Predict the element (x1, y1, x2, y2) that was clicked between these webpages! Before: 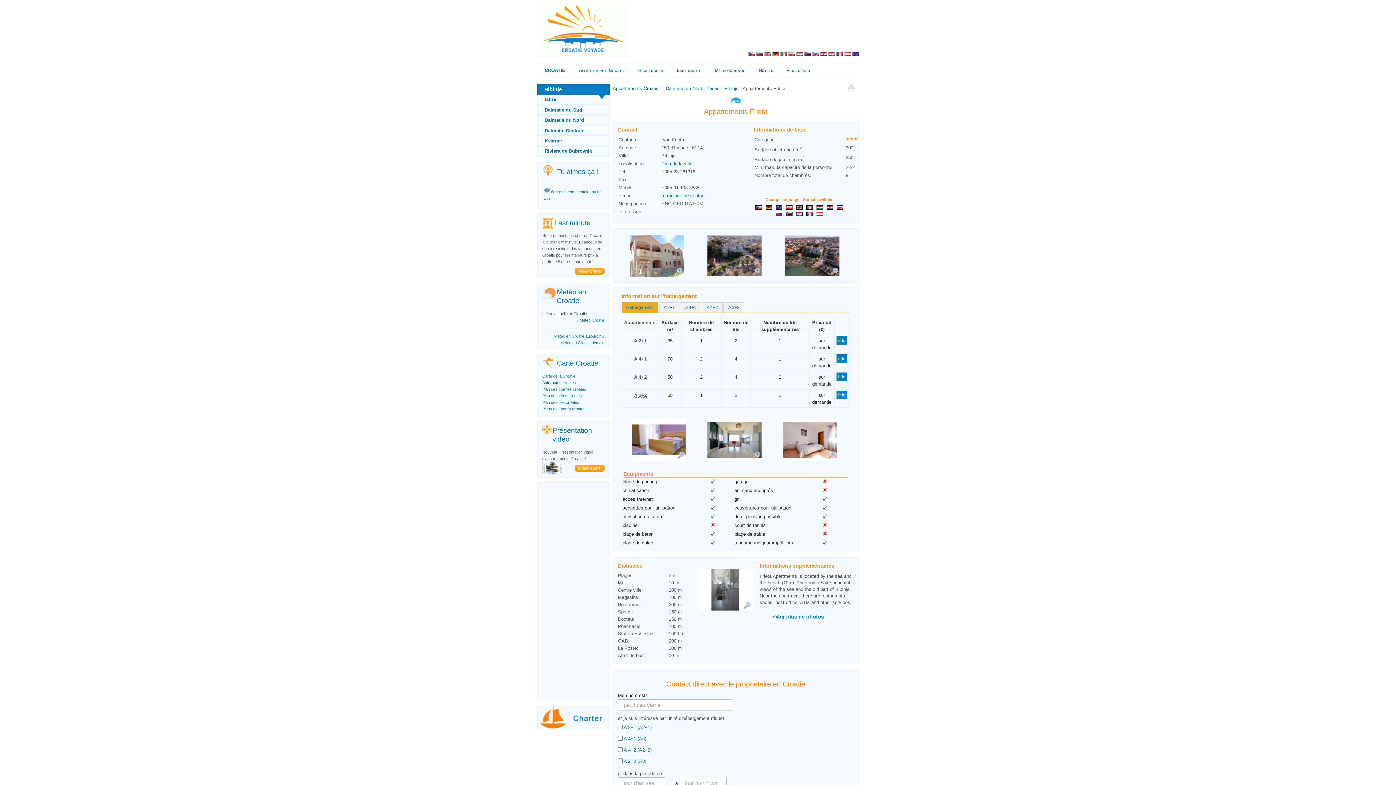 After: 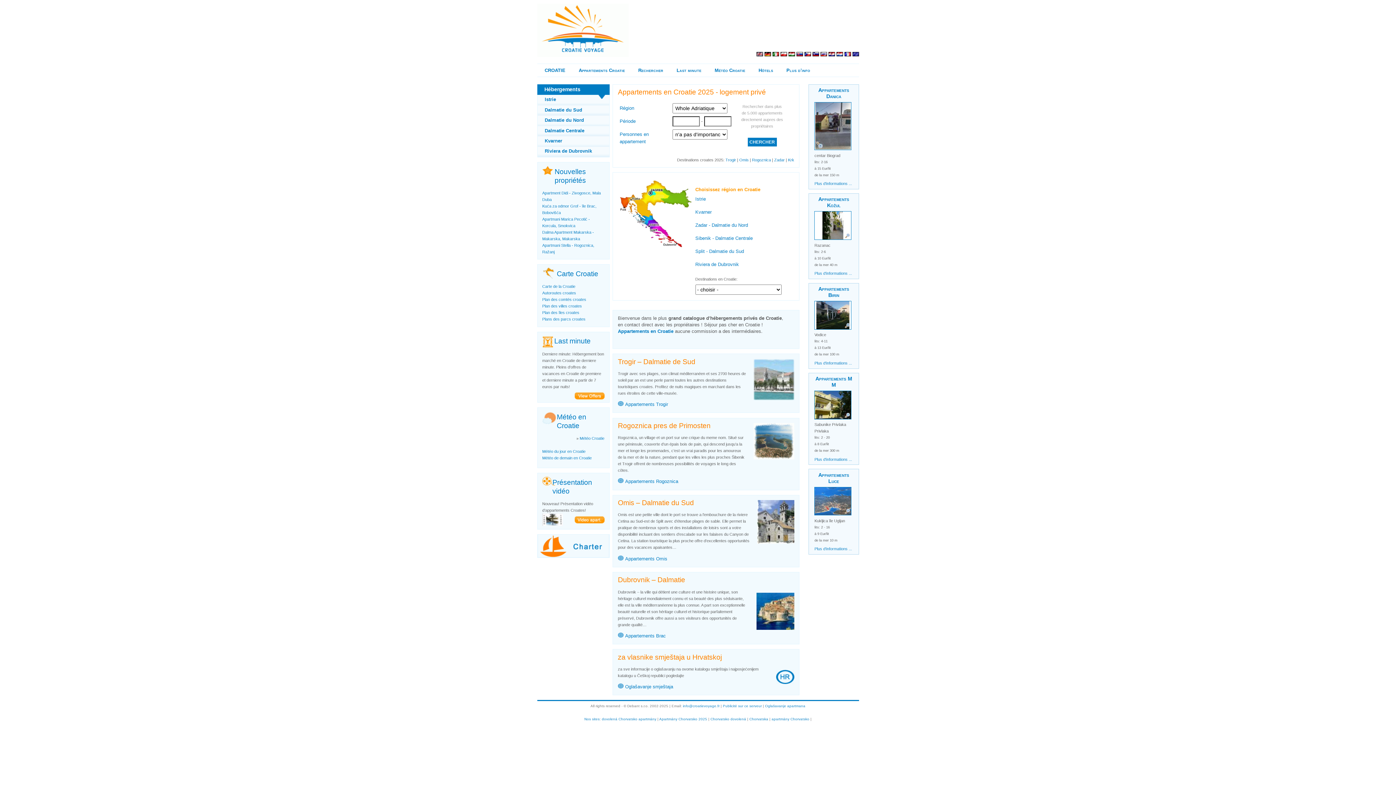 Action: bbox: (836, 52, 843, 57)